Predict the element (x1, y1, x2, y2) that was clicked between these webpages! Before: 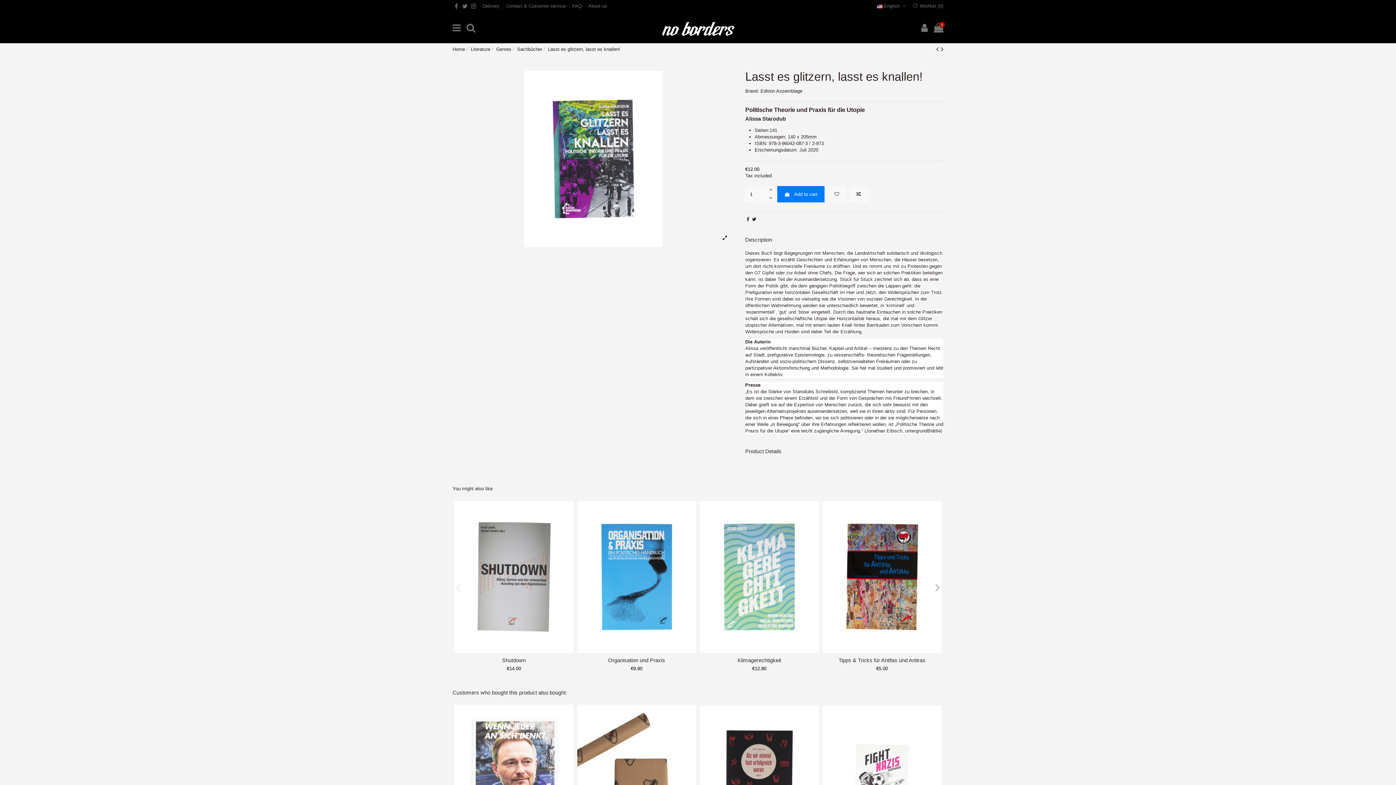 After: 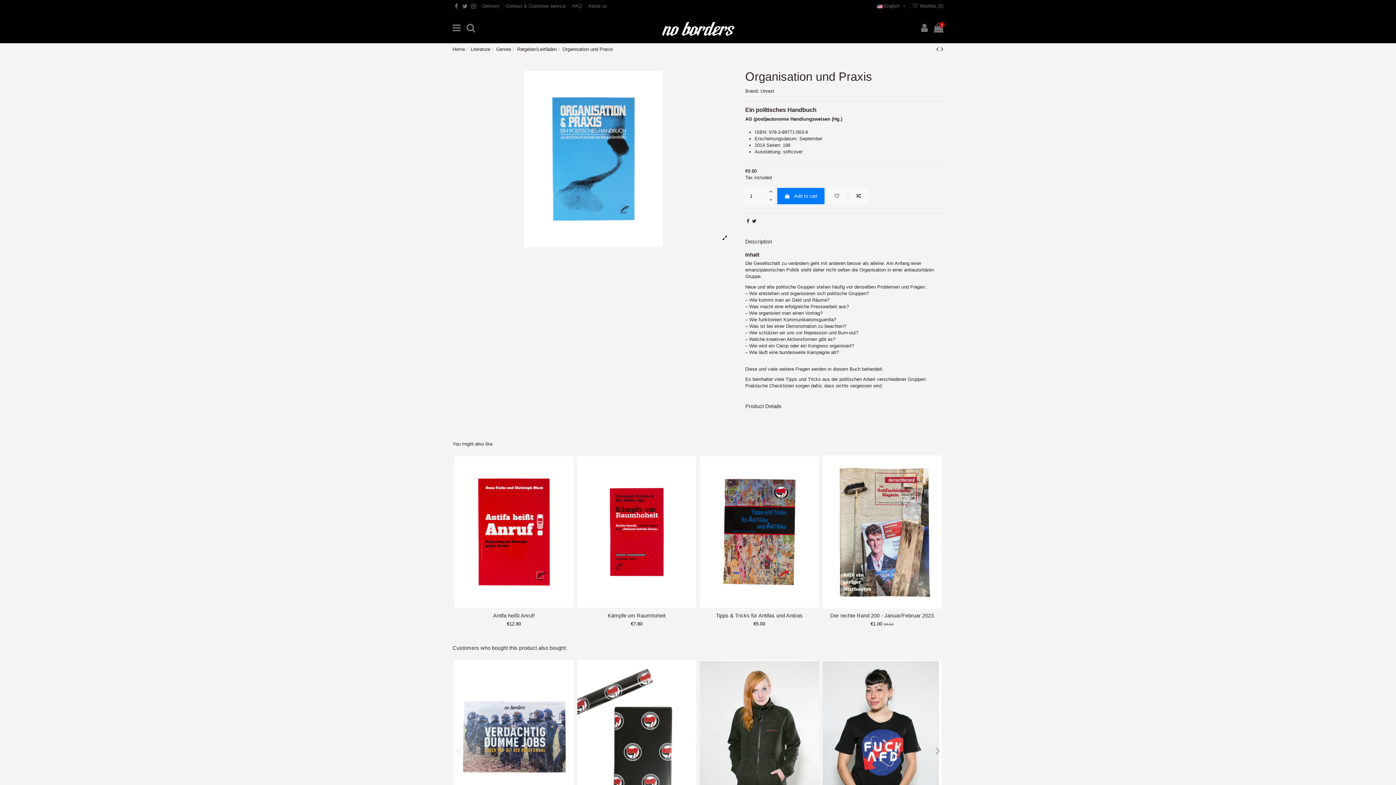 Action: label: Organisation und Praxis bbox: (608, 657, 665, 663)